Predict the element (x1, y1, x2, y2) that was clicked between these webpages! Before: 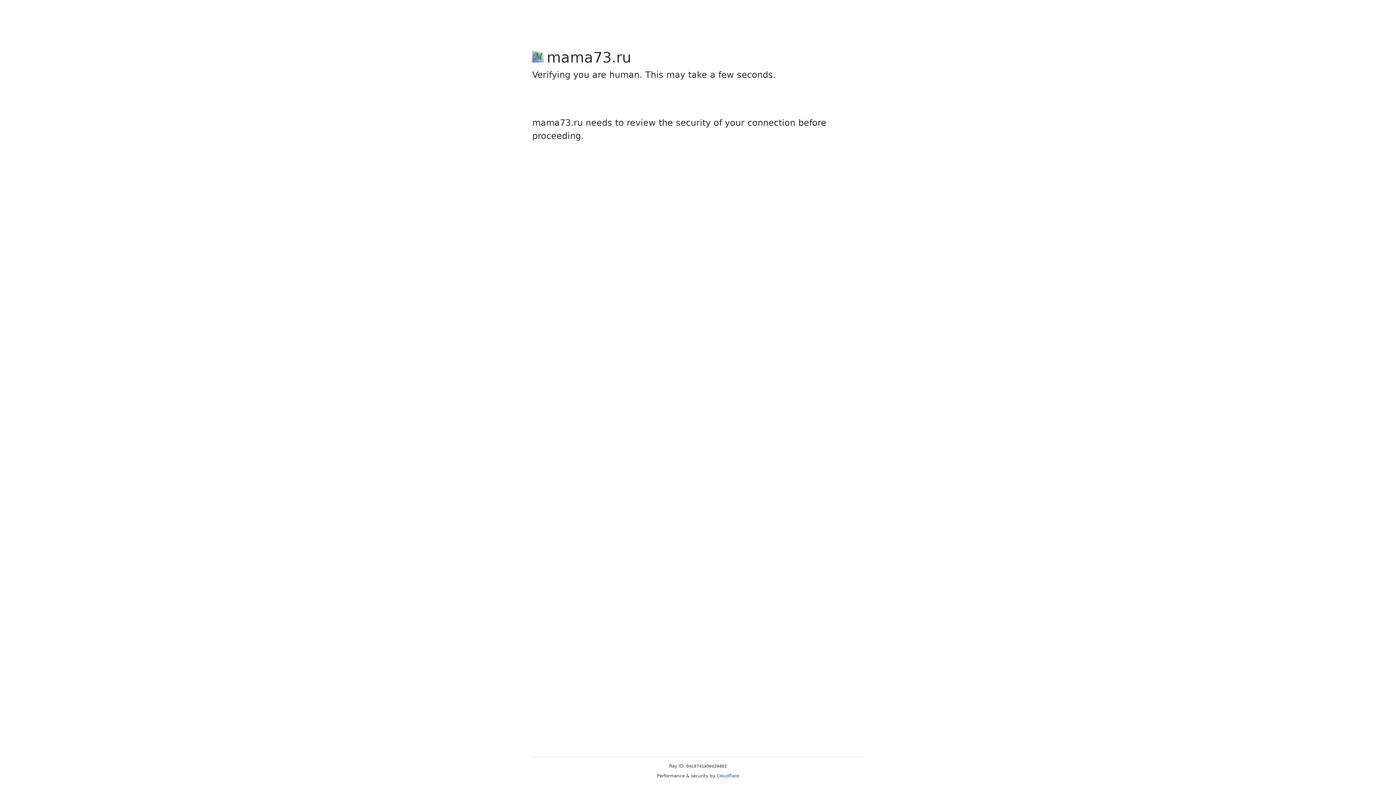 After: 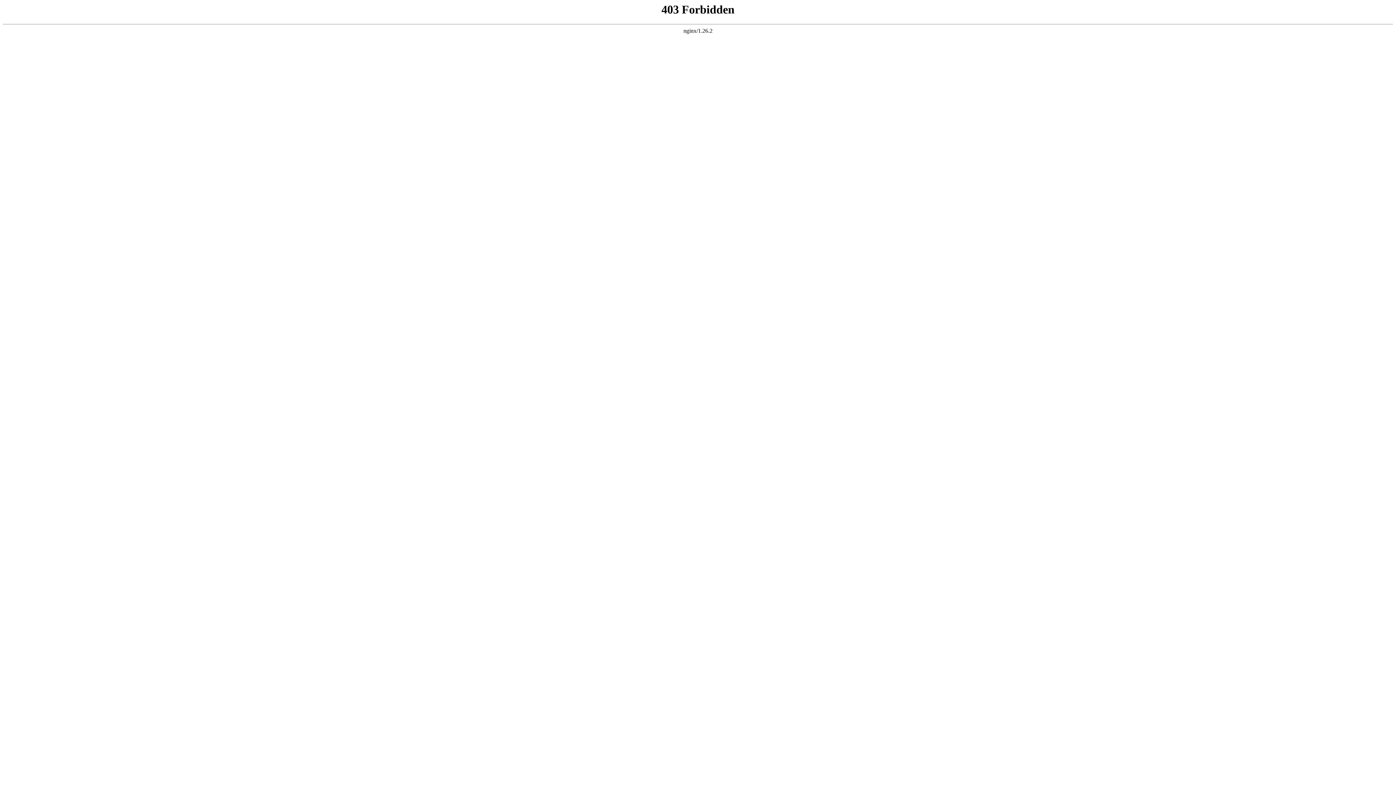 Action: label: Cloudflare bbox: (716, 773, 739, 778)